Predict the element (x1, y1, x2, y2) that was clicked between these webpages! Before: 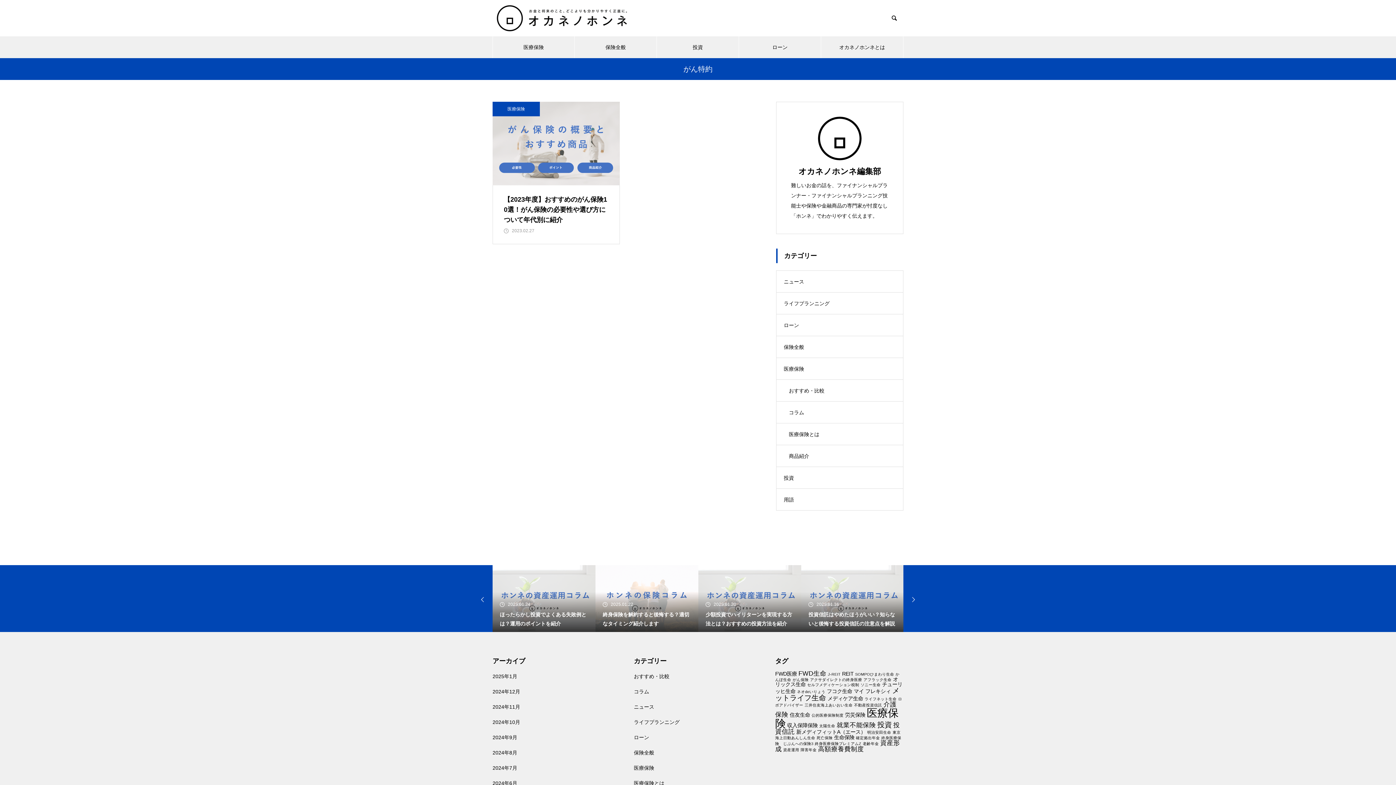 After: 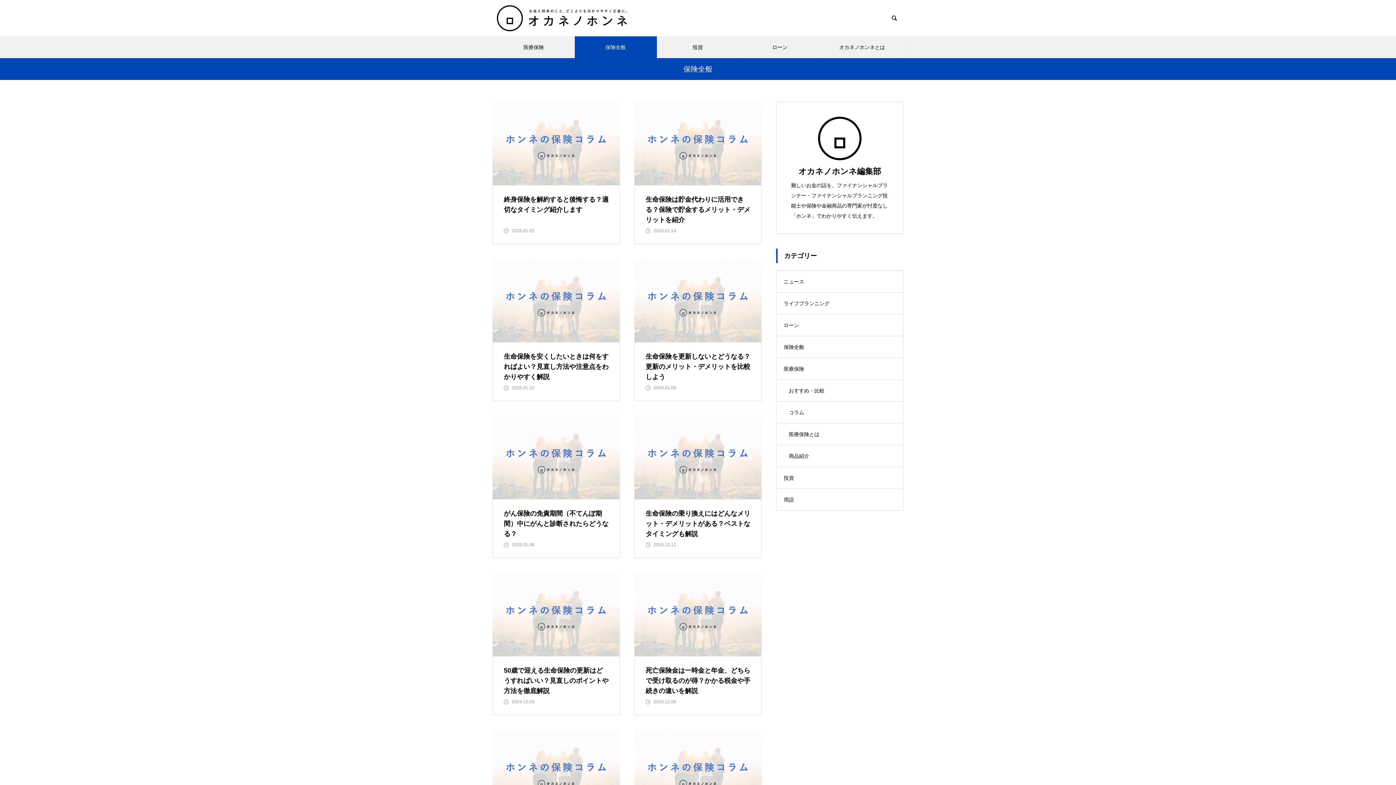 Action: bbox: (574, 36, 657, 58) label: 保険全般